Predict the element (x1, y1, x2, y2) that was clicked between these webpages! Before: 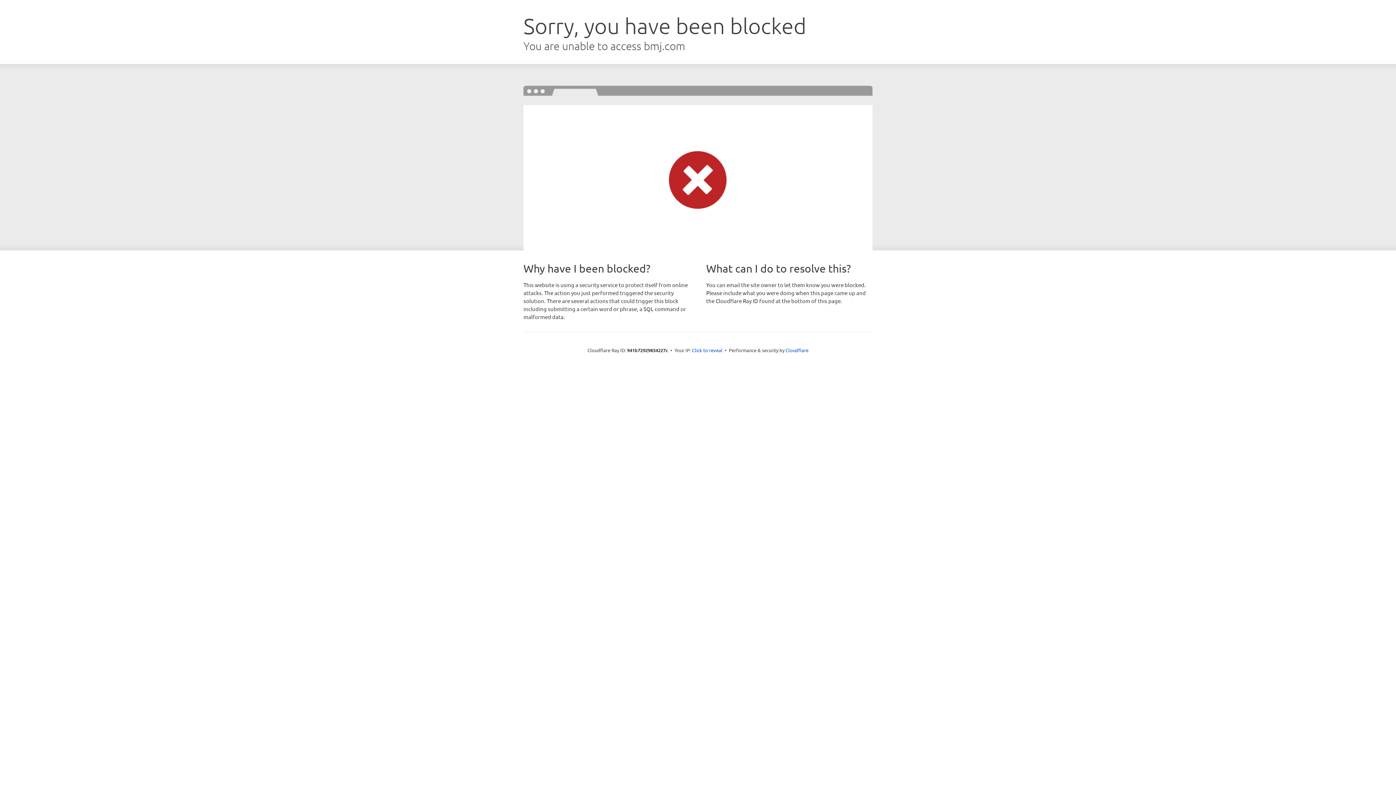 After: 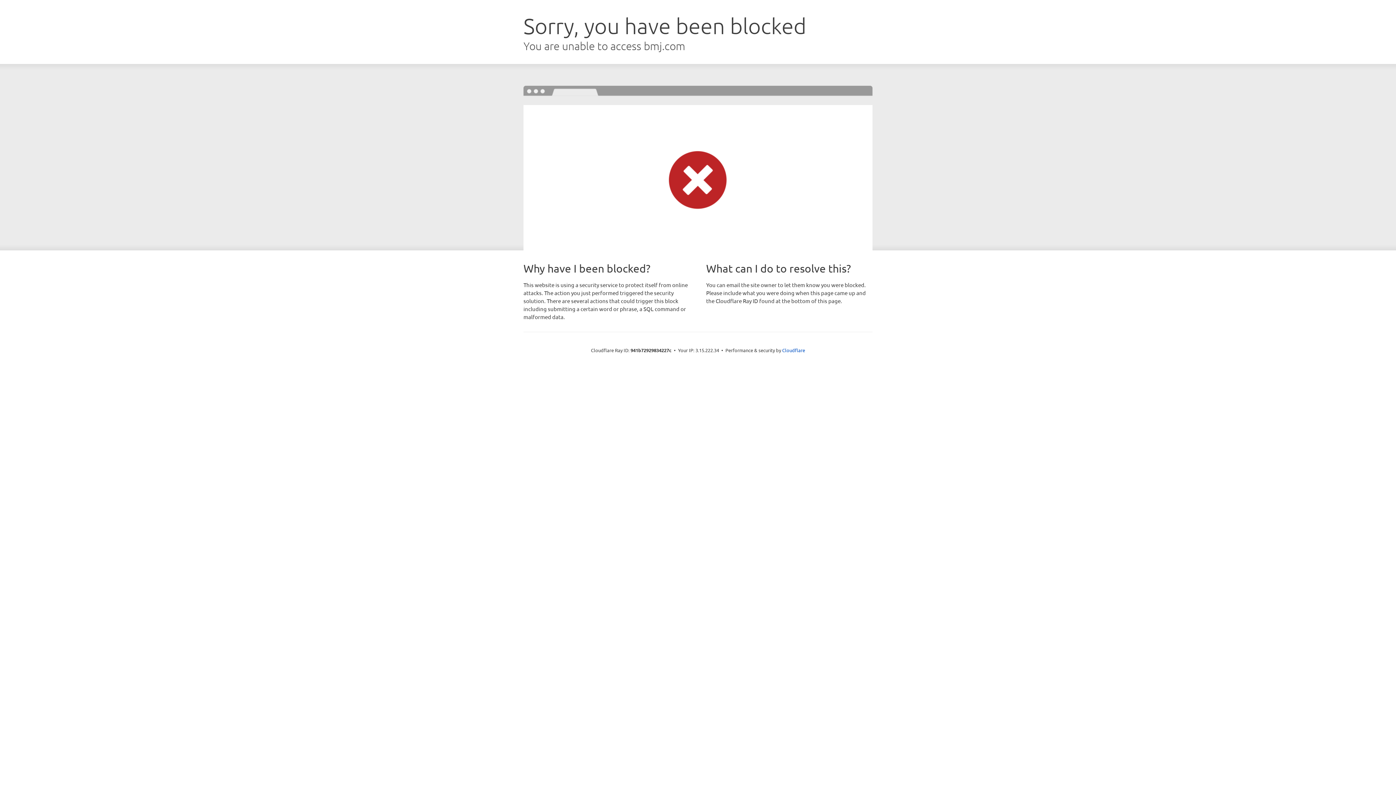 Action: bbox: (692, 346, 722, 353) label: Click to reveal